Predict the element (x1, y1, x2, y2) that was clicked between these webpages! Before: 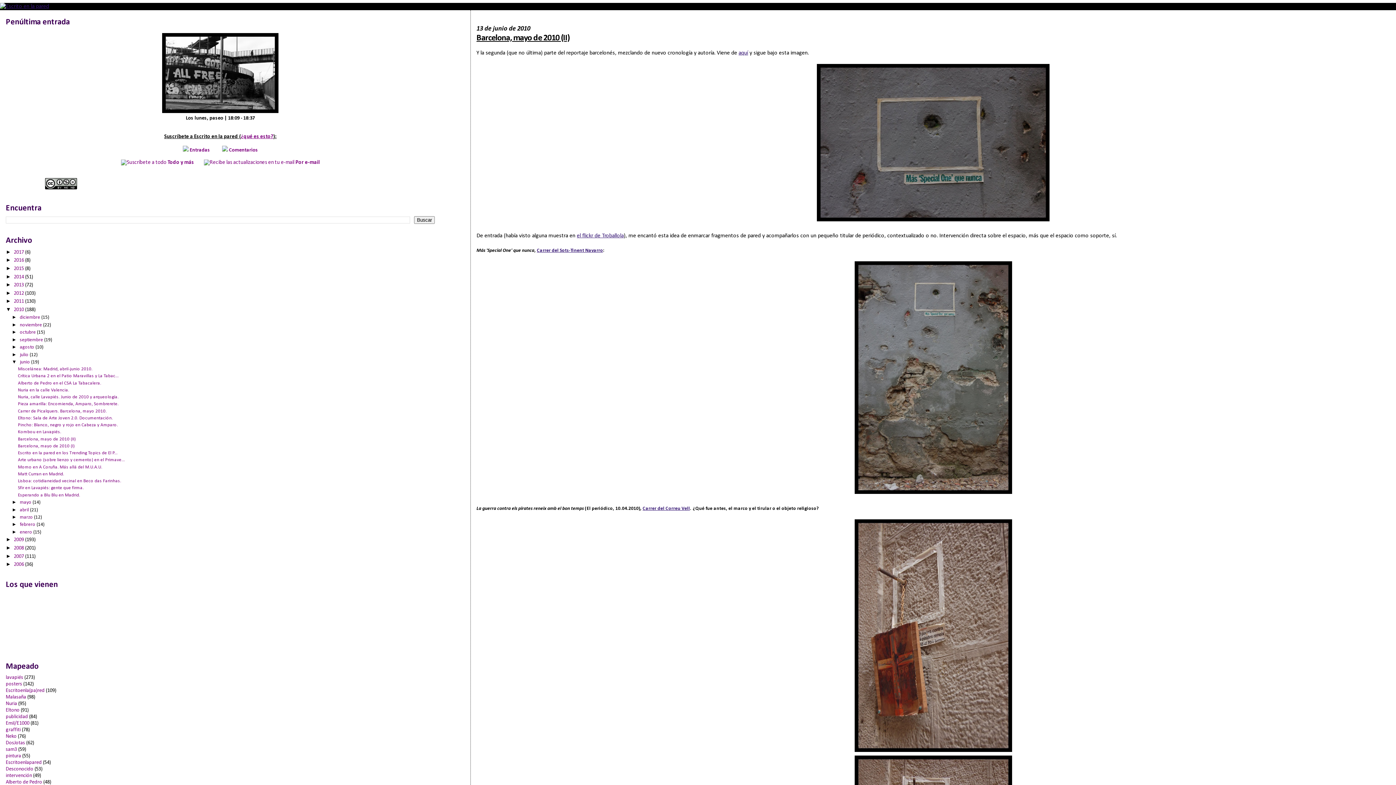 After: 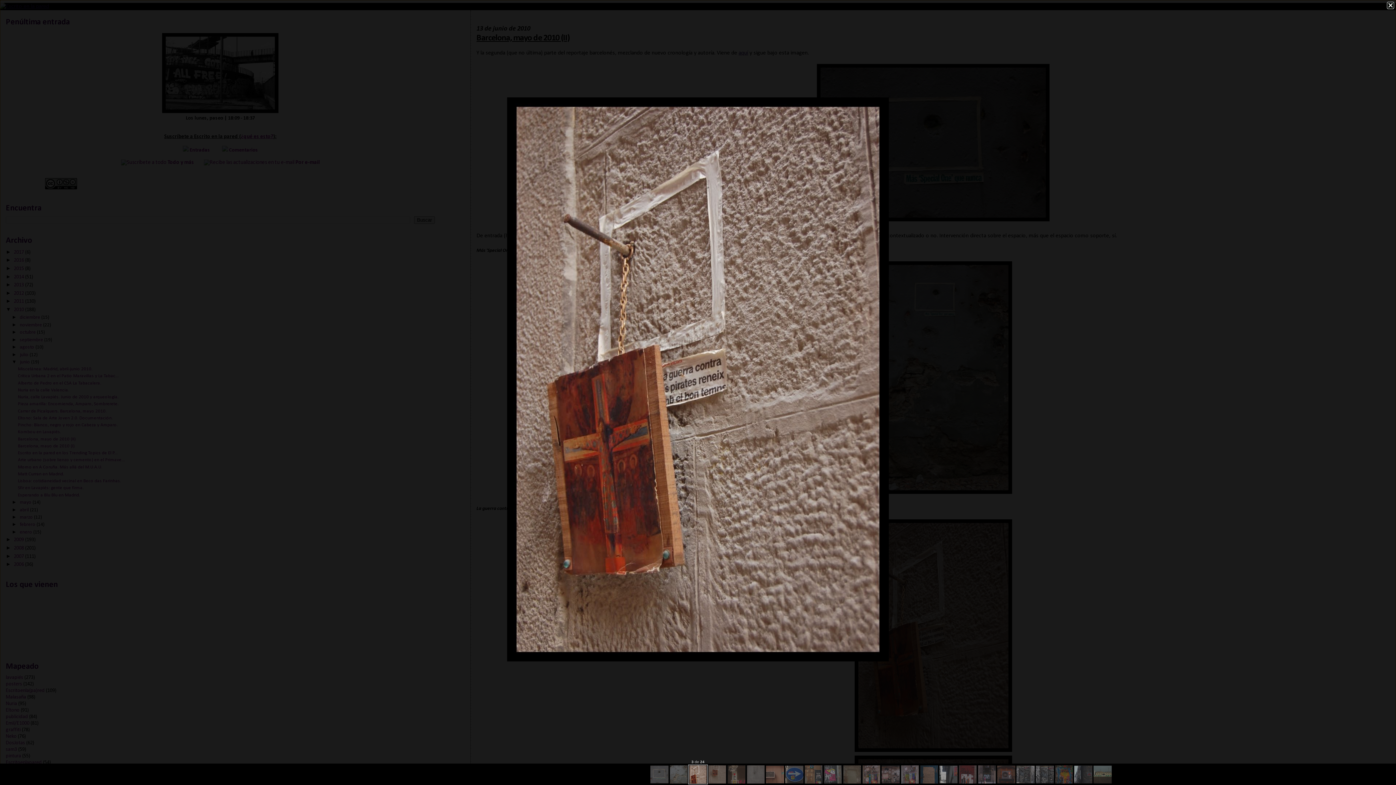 Action: bbox: (476, 519, 1390, 752)